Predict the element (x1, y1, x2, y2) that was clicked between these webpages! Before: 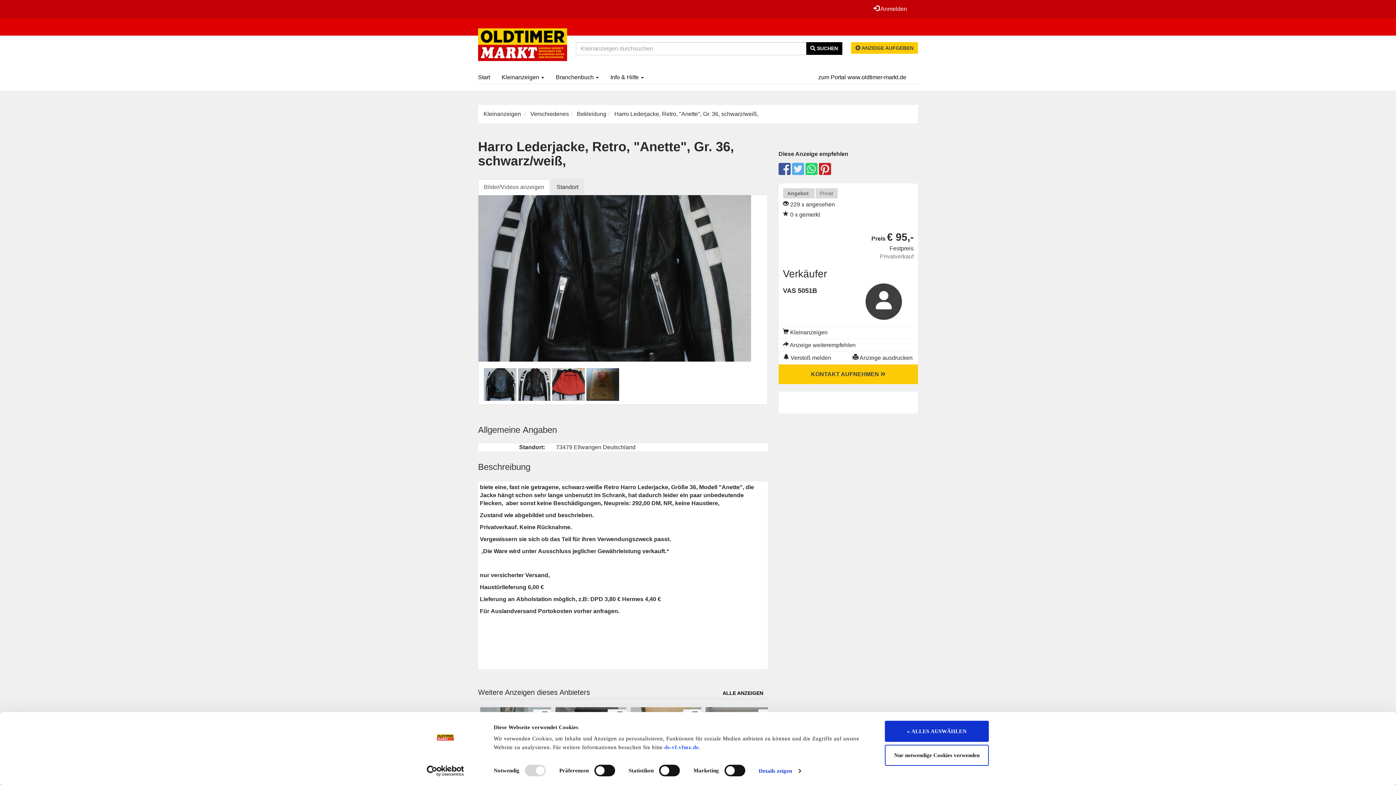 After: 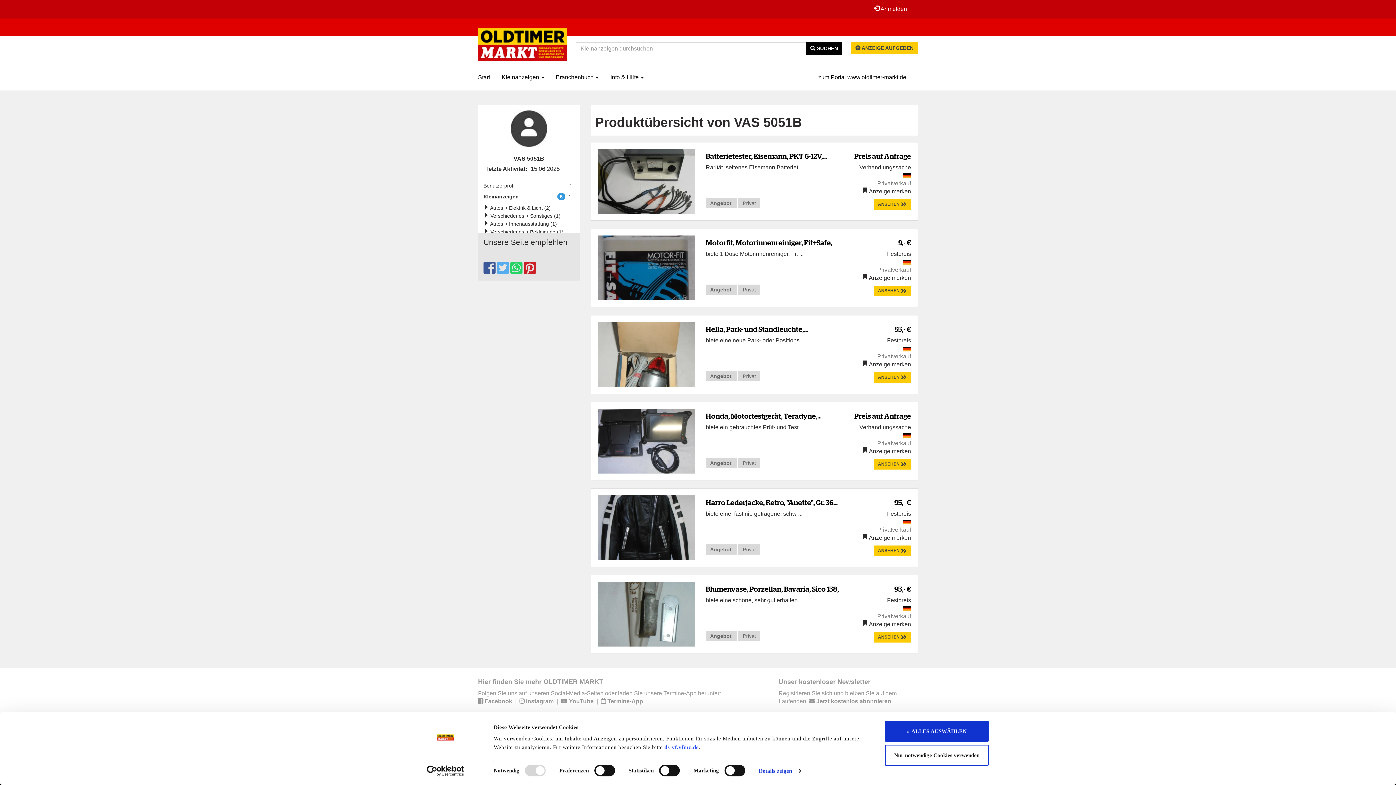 Action: label:  Kleinanzeigen bbox: (783, 329, 827, 335)